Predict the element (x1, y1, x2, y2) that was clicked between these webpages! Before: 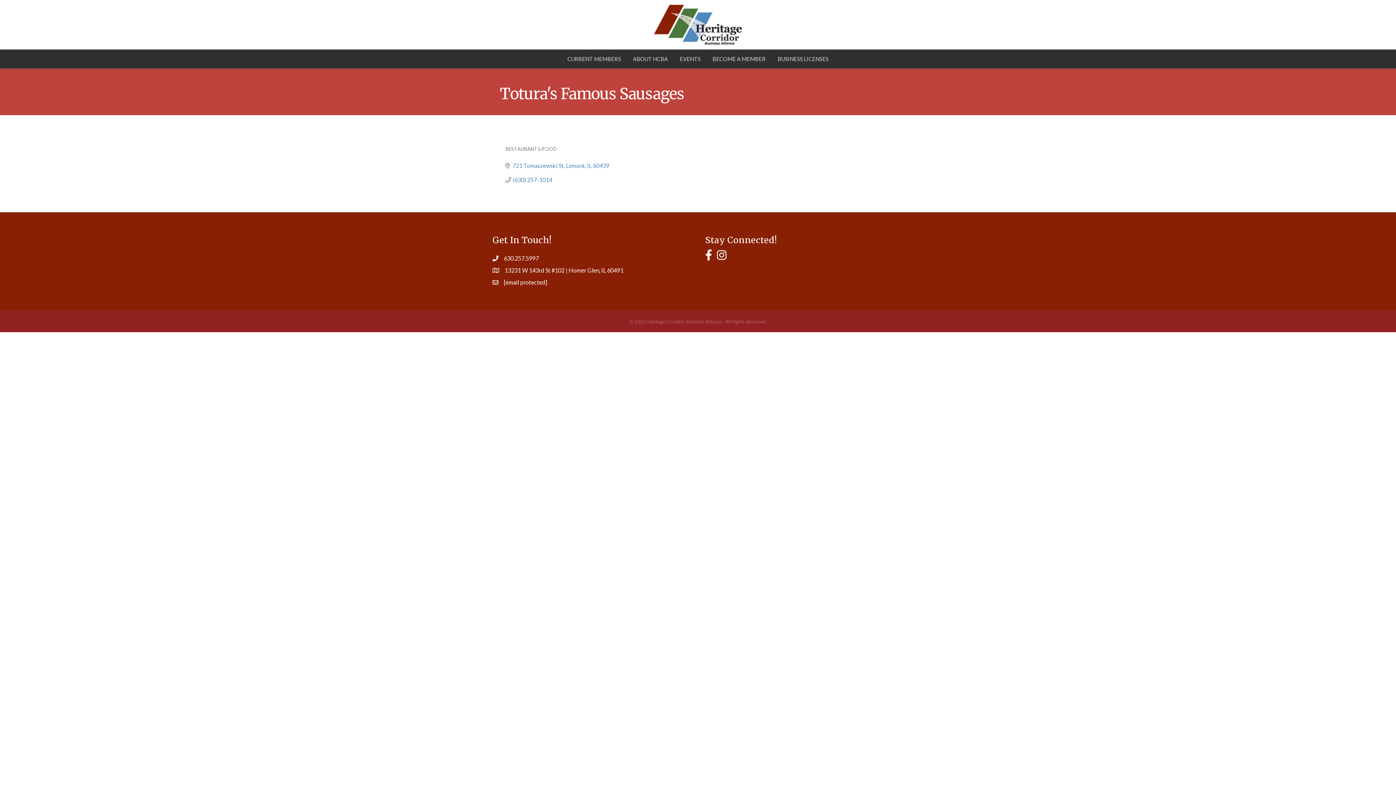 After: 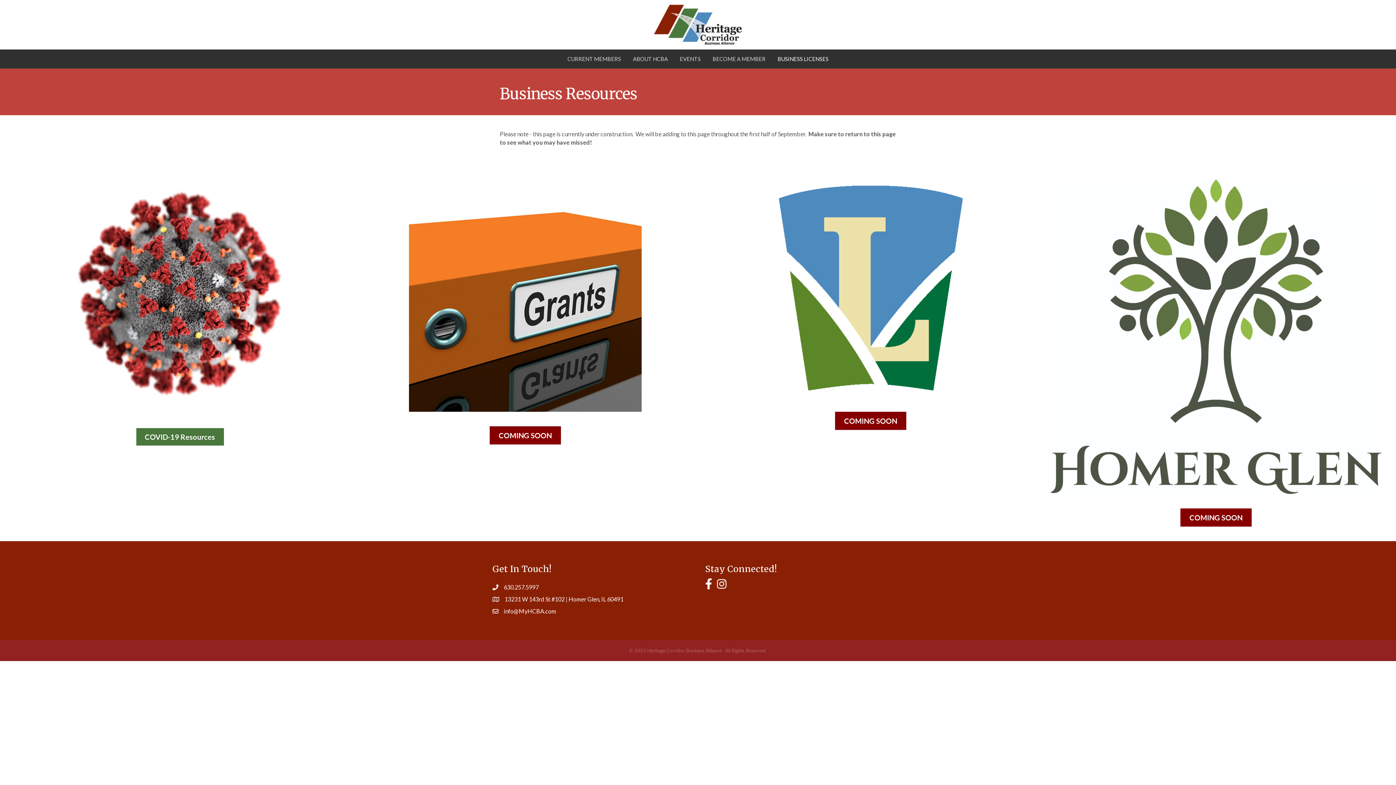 Action: bbox: (772, 49, 834, 68) label: BUSINESS LICENSES